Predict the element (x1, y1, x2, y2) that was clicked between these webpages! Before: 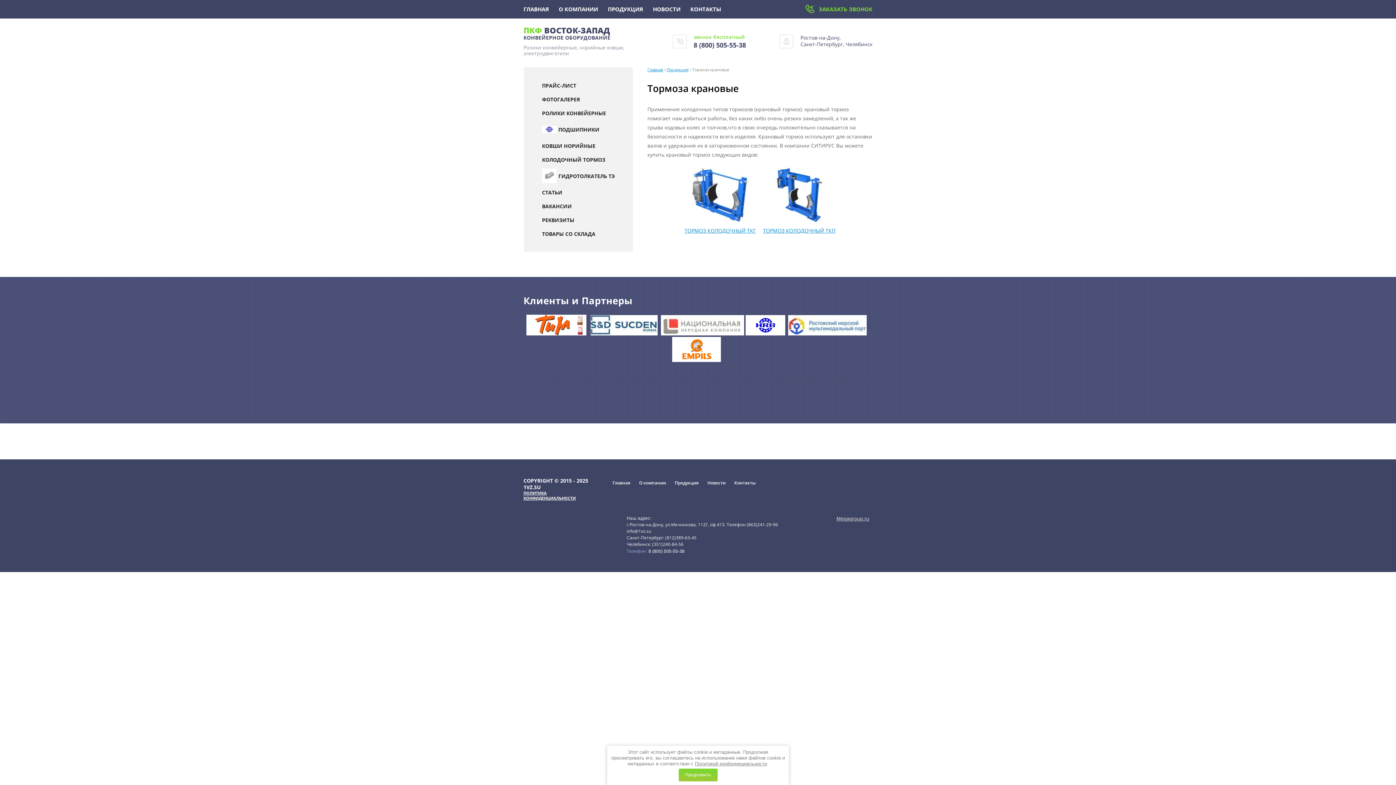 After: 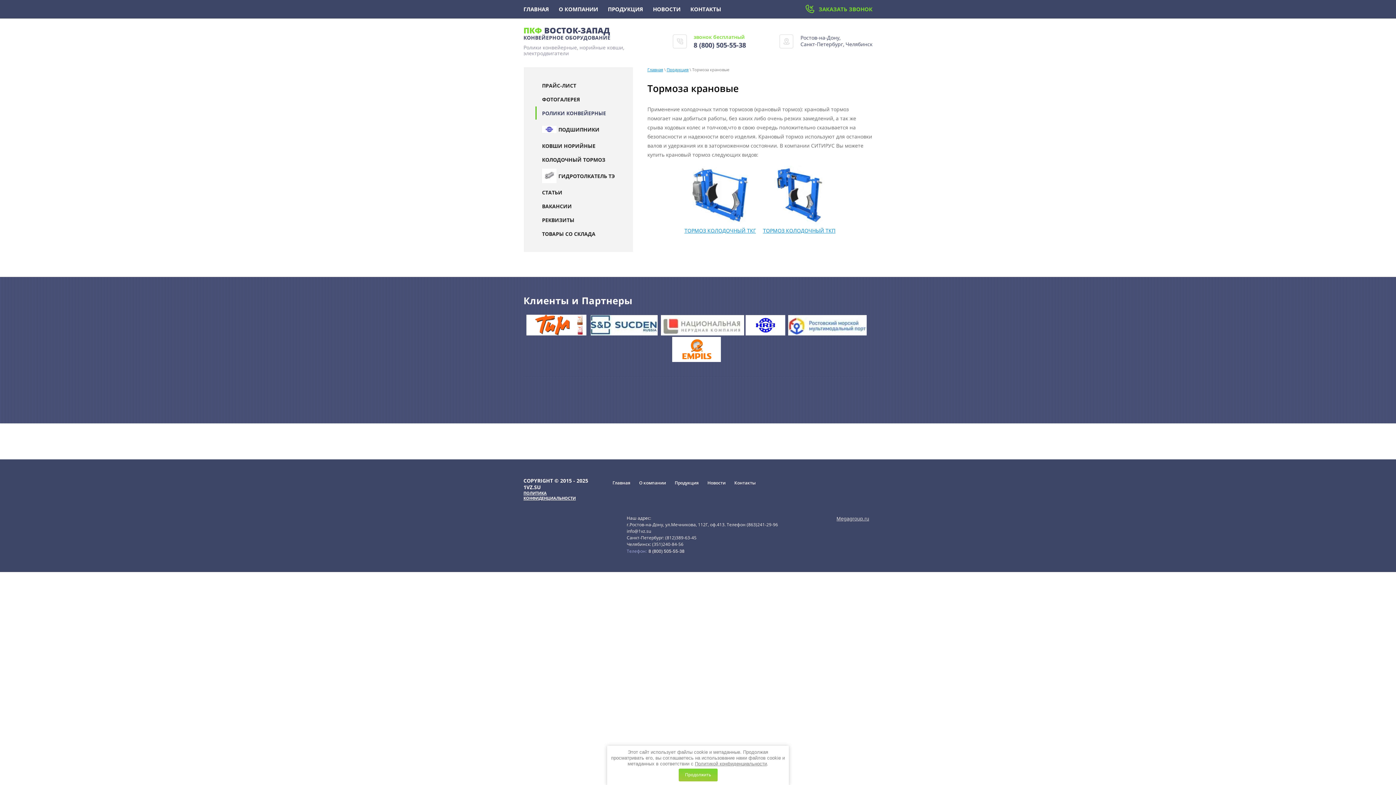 Action: bbox: (535, 106, 621, 119) label: РОЛИКИ КОНВЕЙЕРНЫЕ